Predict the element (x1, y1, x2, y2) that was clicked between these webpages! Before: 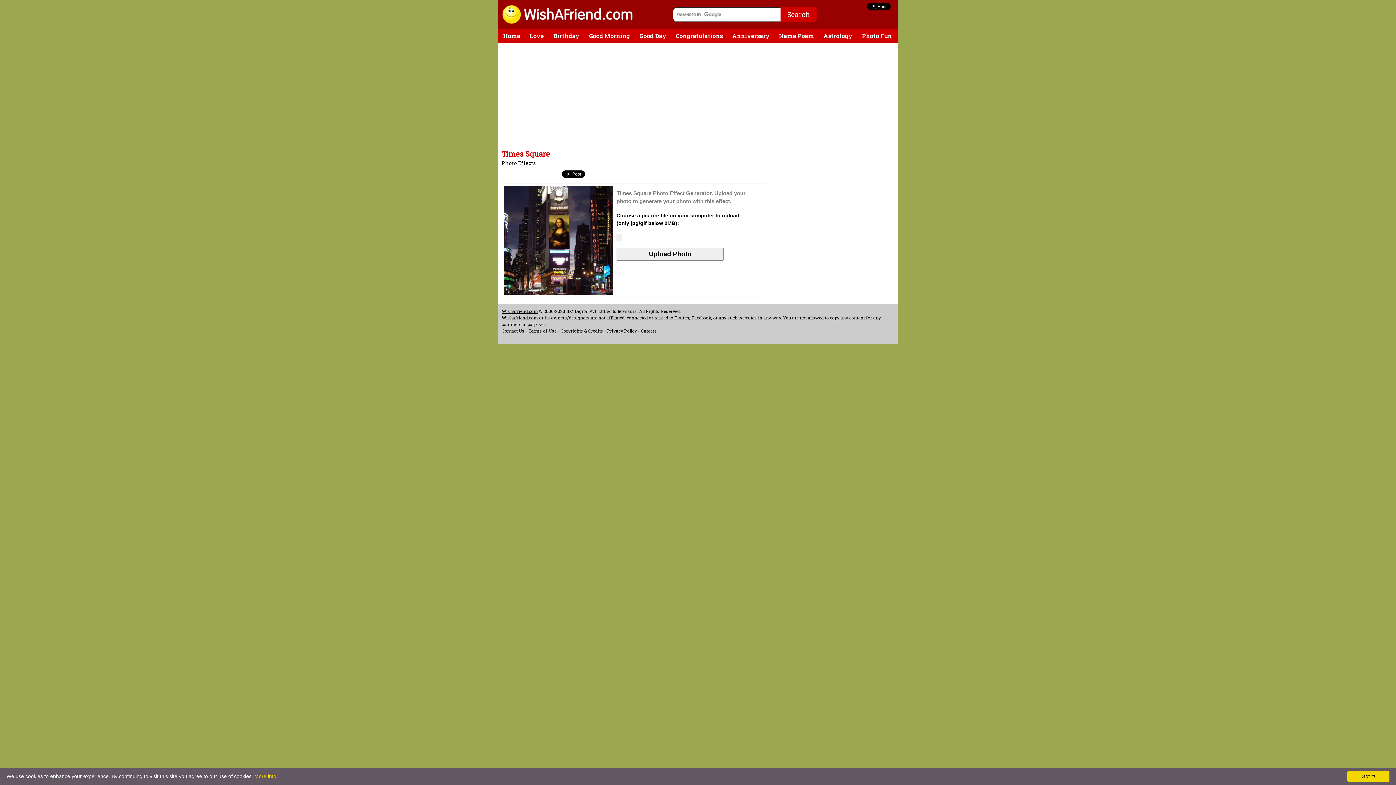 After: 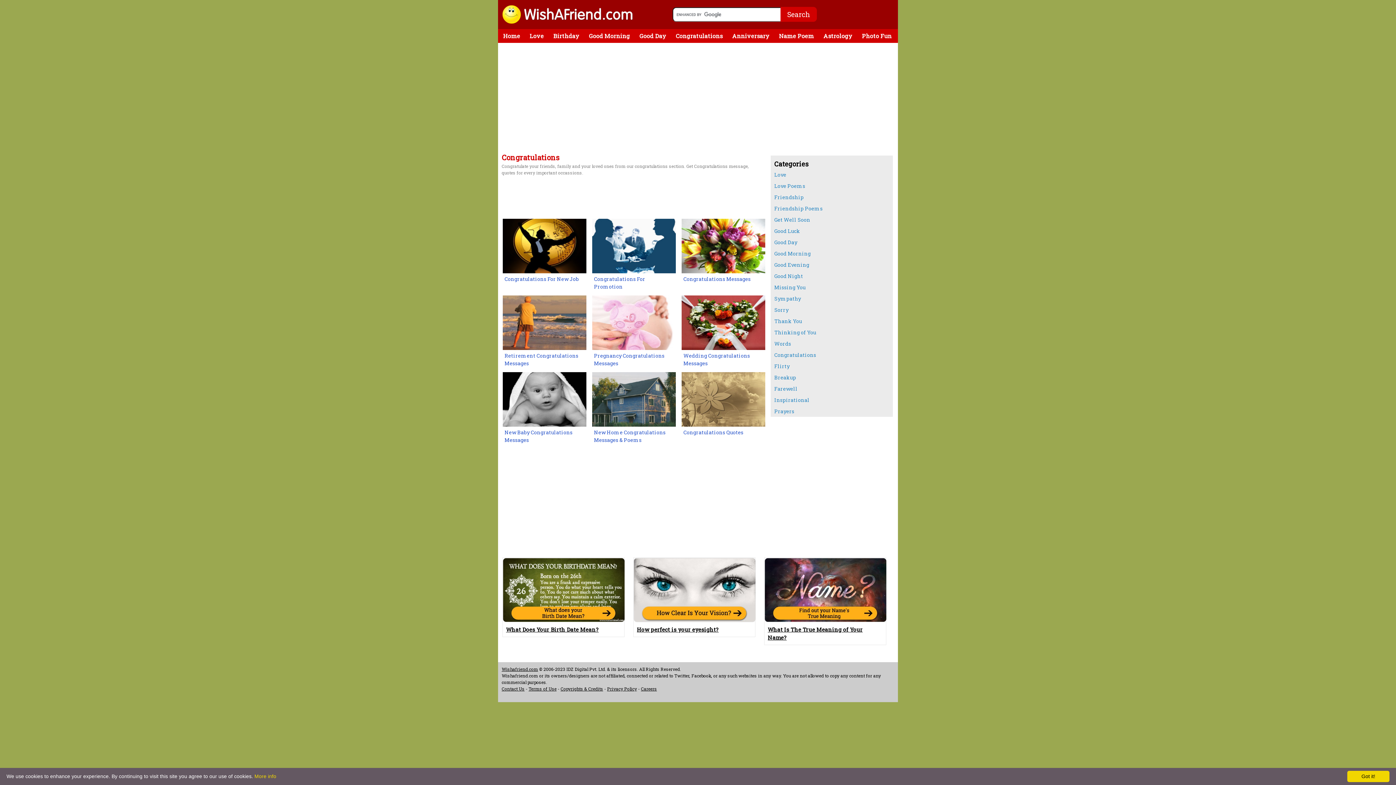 Action: label: Congratulations bbox: (670, 29, 728, 42)